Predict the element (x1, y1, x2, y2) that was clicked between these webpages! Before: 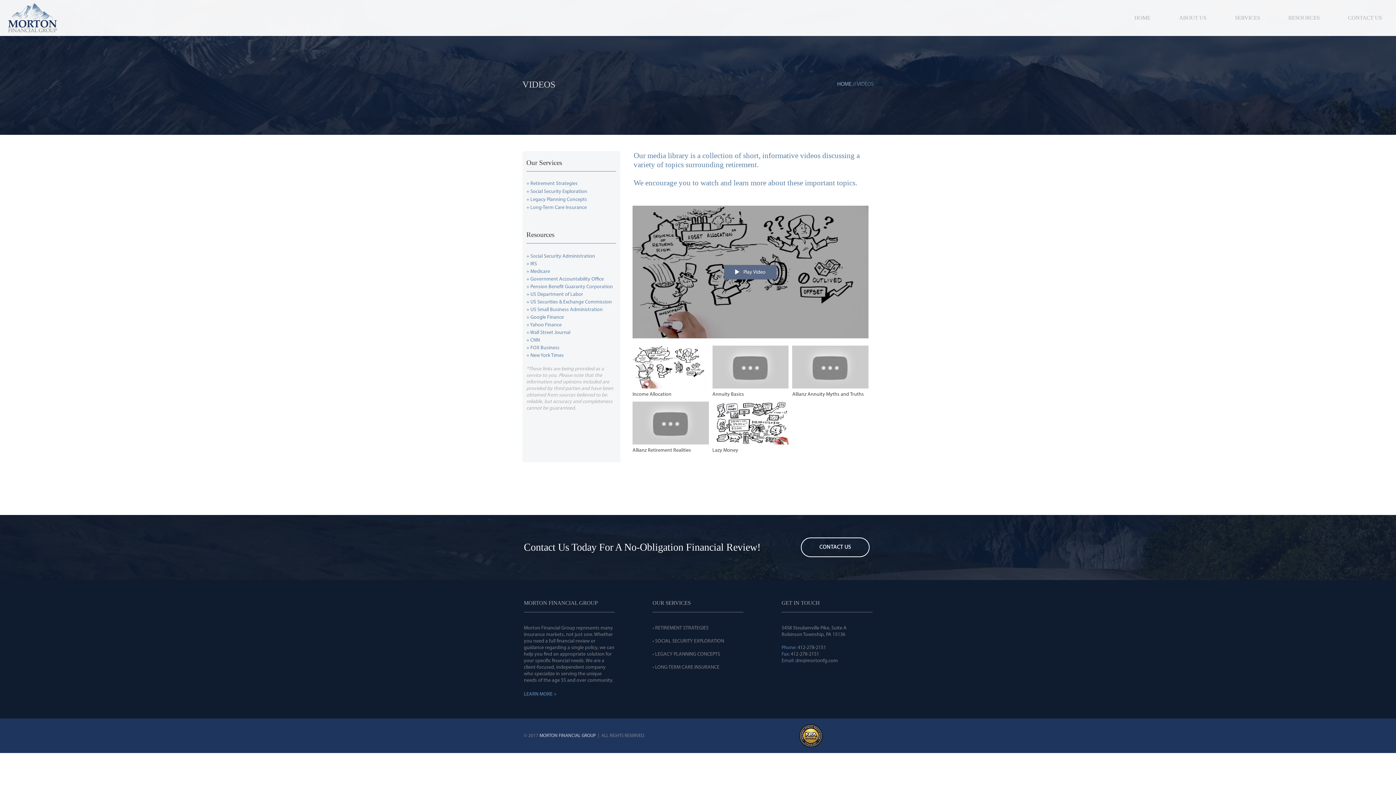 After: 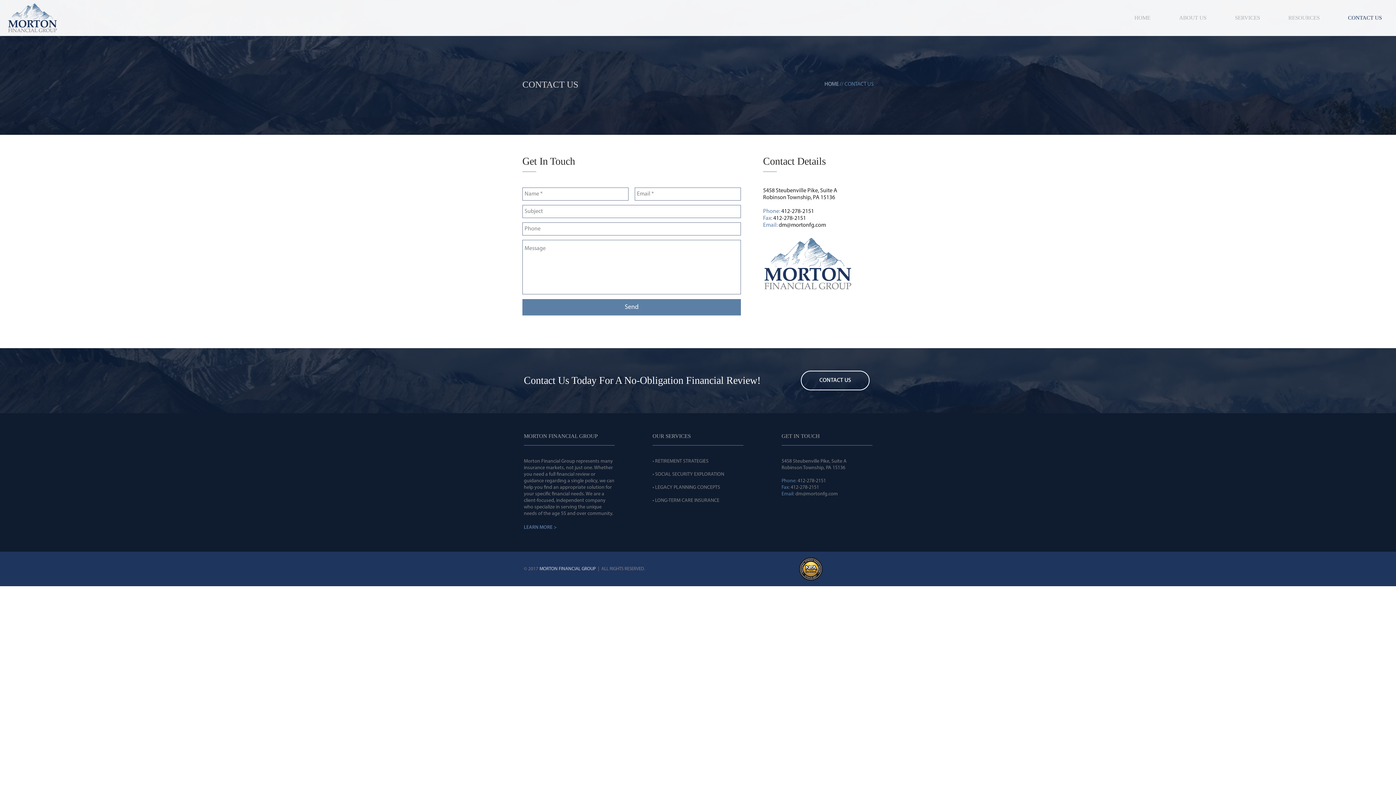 Action: bbox: (1334, 10, 1396, 25) label: CONTACT US